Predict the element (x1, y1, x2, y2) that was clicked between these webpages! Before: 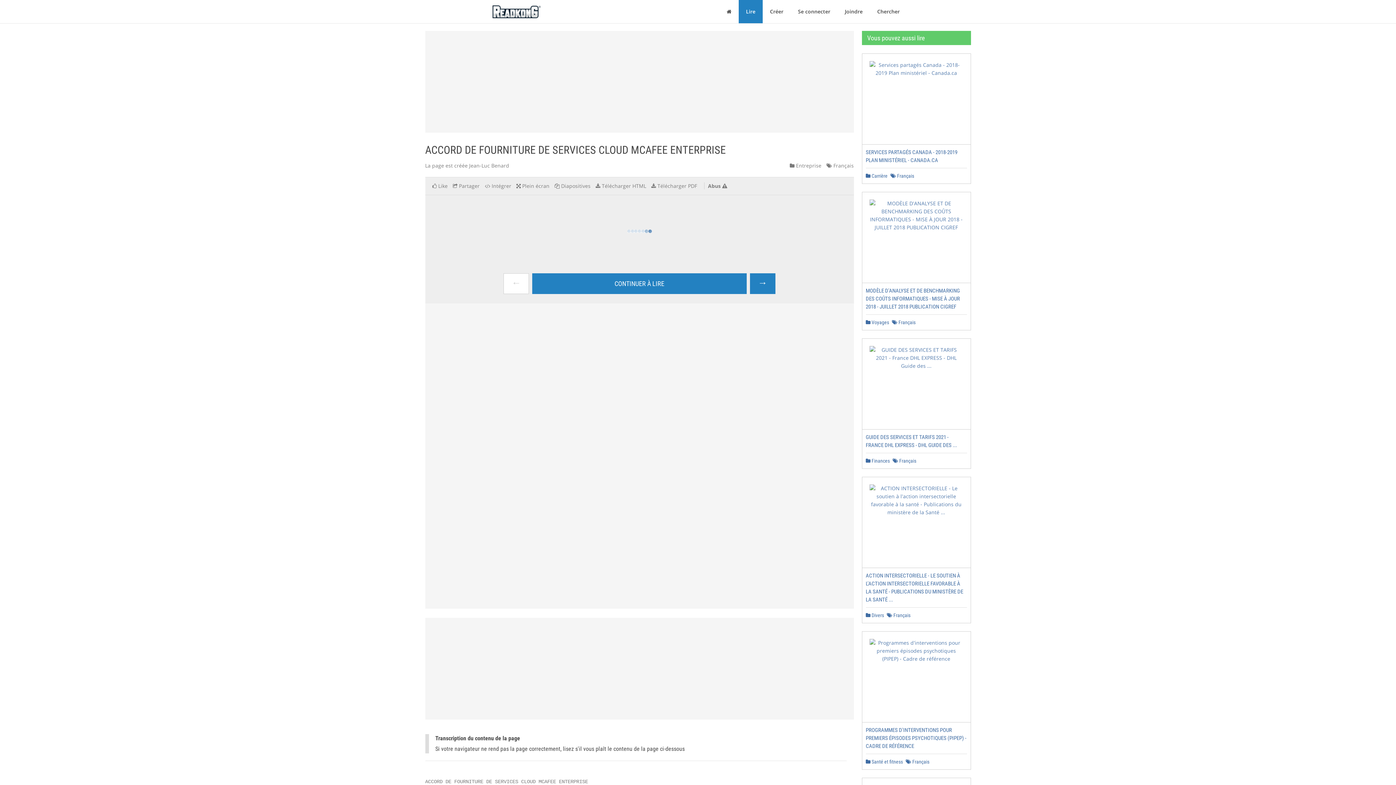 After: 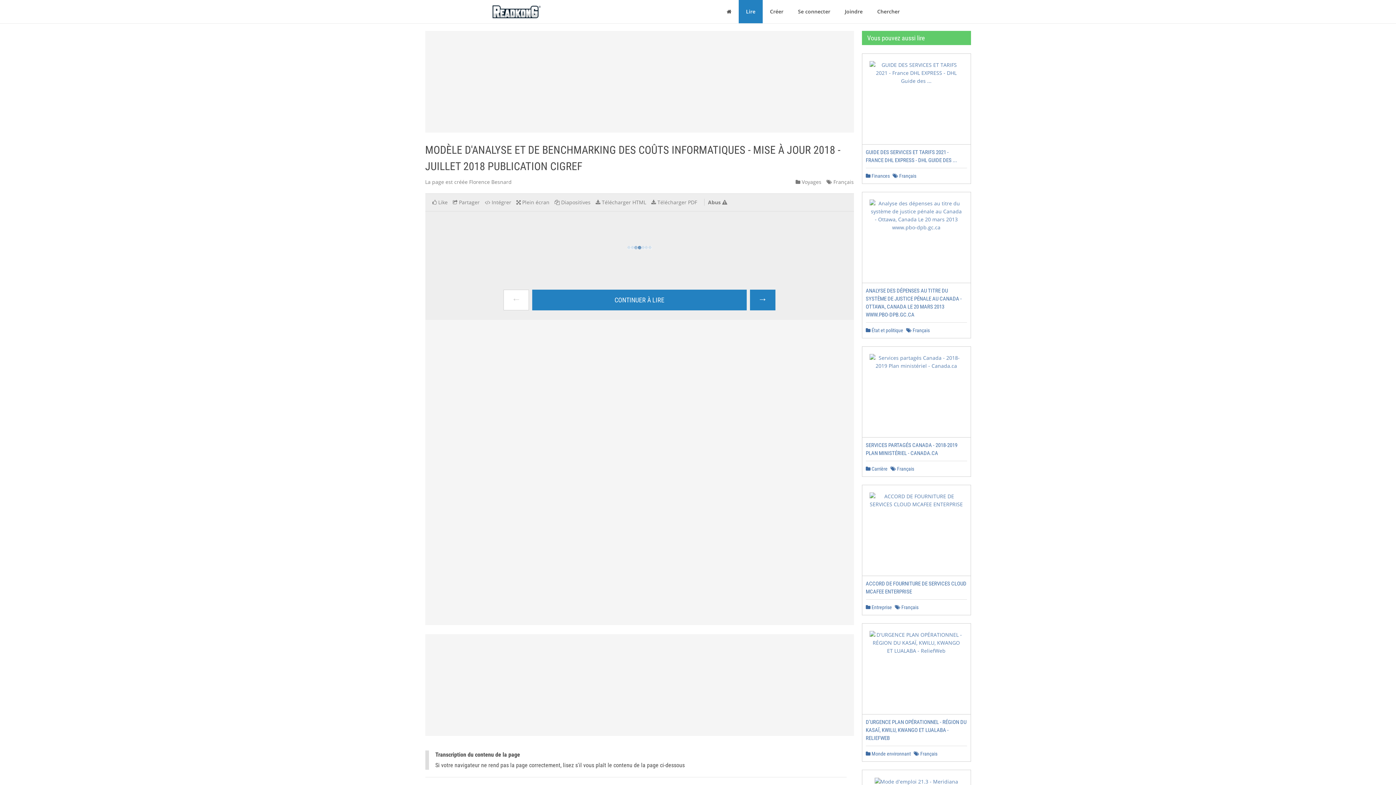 Action: label: MODÈLE D'ANALYSE ET DE BENCHMARKING DES COÛTS INFORMATIQUES - MISE À JOUR 2018 - JUILLET 2018 PUBLICATION CIGREF bbox: (866, 287, 960, 310)